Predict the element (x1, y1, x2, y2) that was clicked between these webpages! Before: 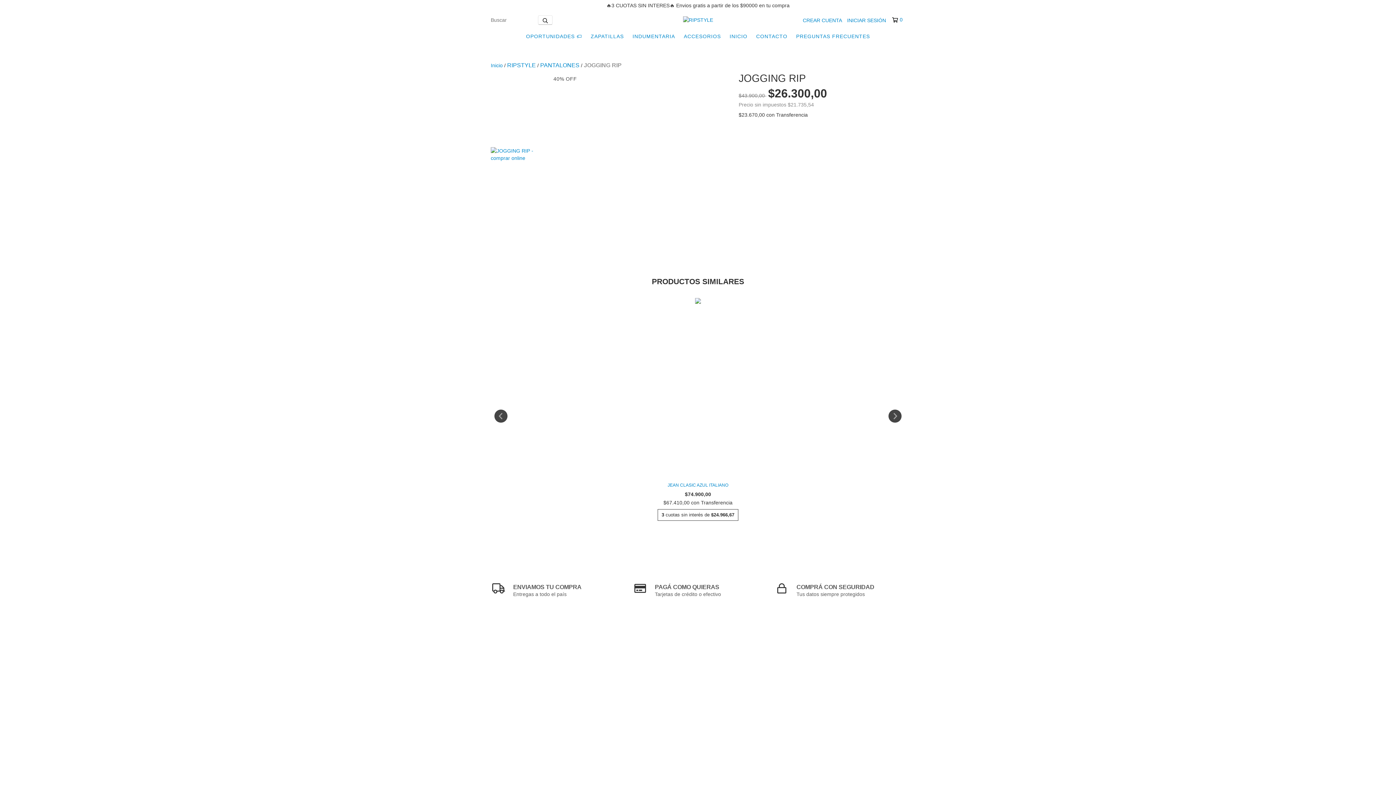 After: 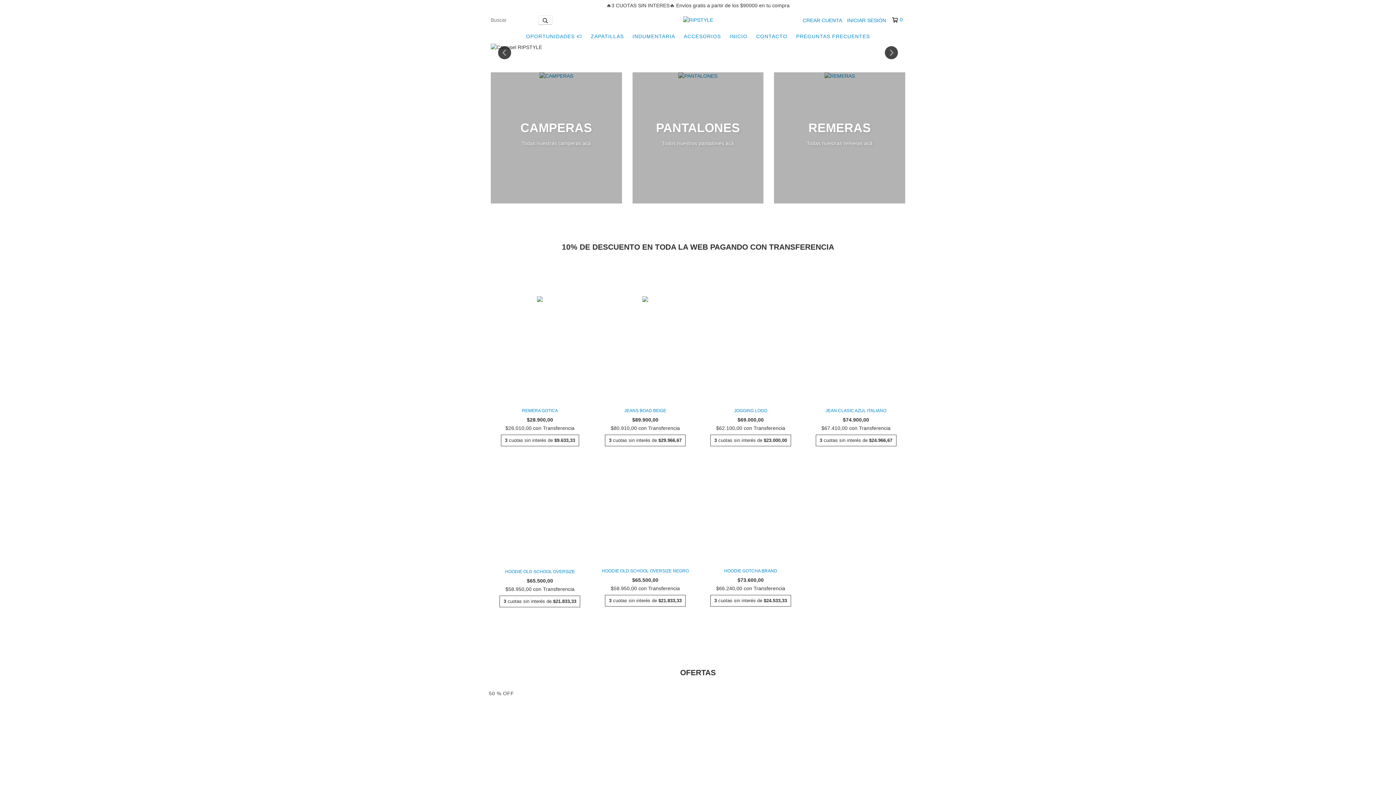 Action: bbox: (726, 29, 751, 43) label: INICIO